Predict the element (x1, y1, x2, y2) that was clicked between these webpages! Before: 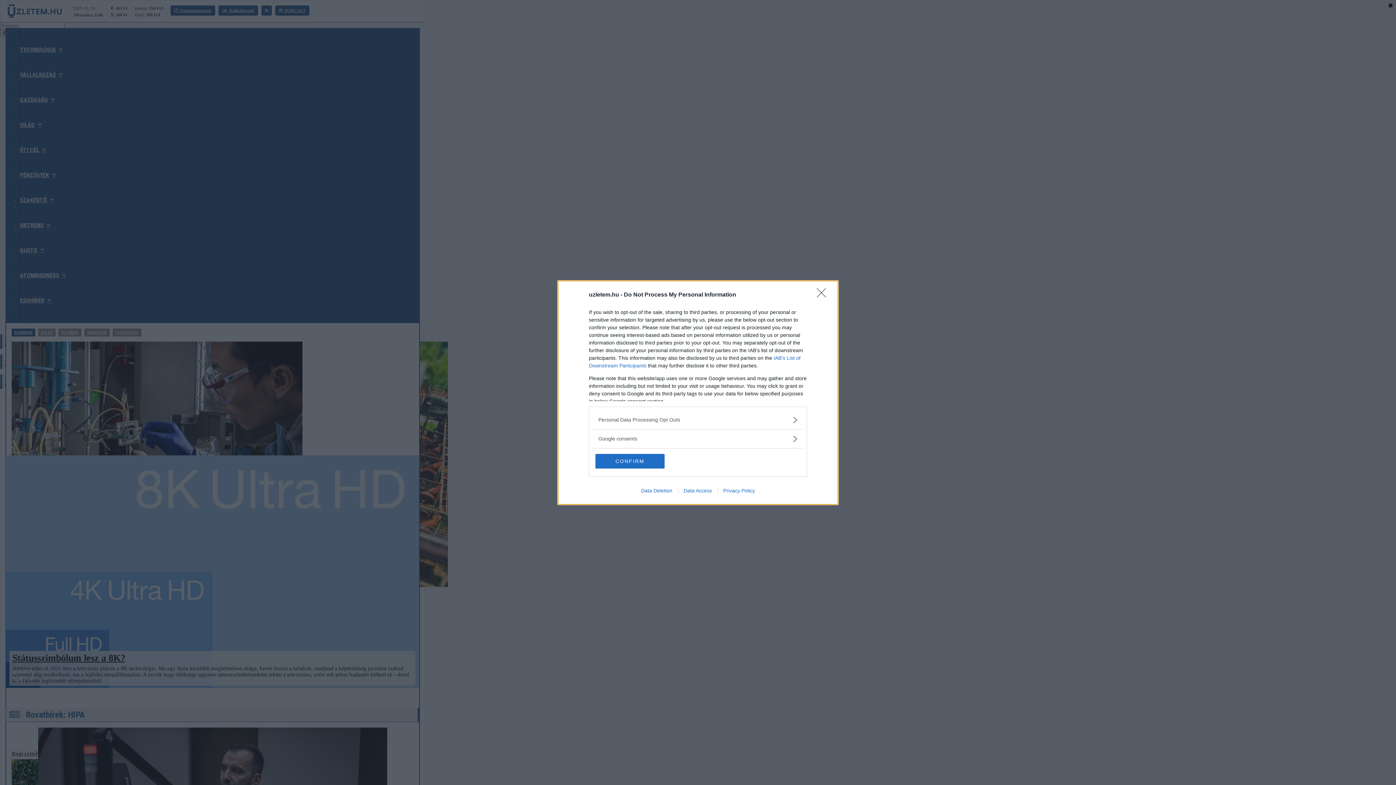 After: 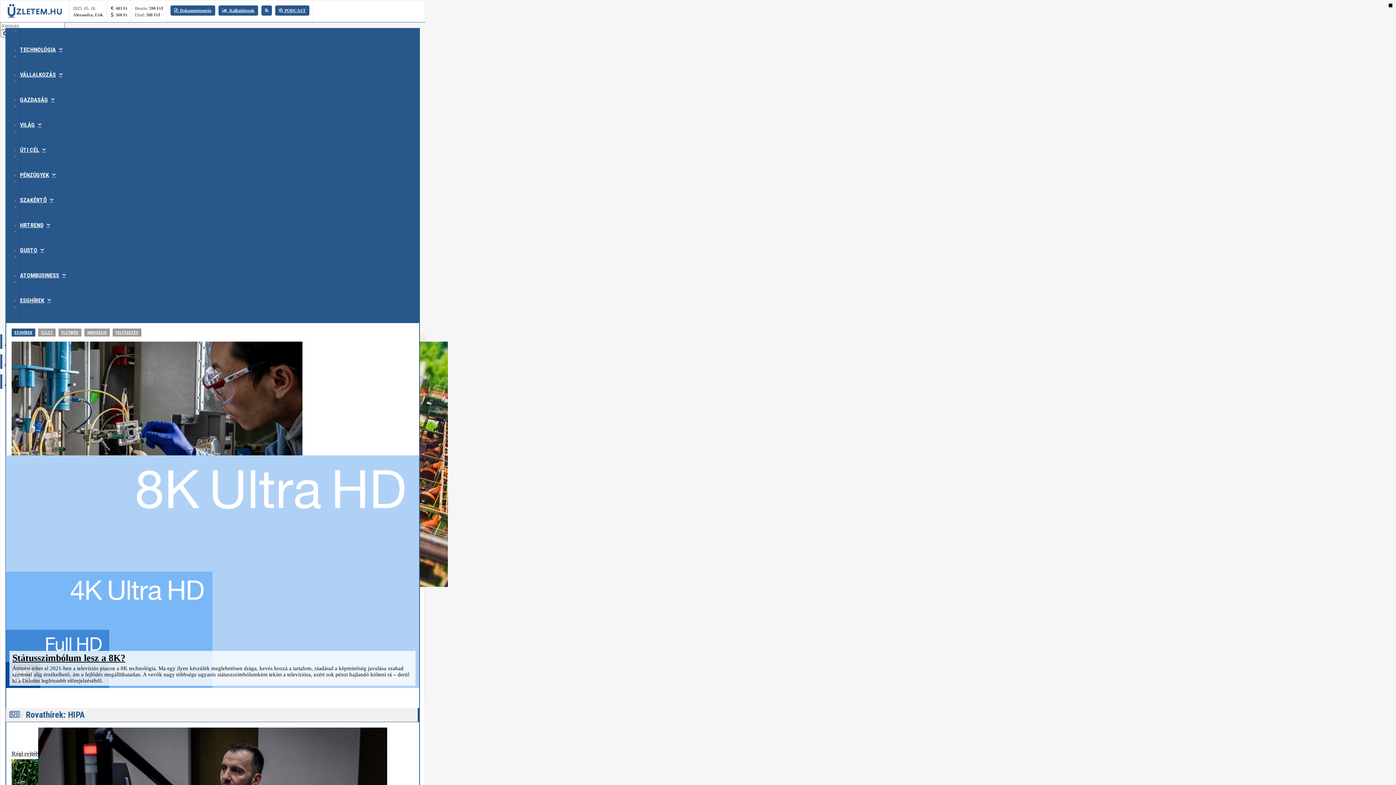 Action: bbox: (817, 288, 830, 302) label: Close